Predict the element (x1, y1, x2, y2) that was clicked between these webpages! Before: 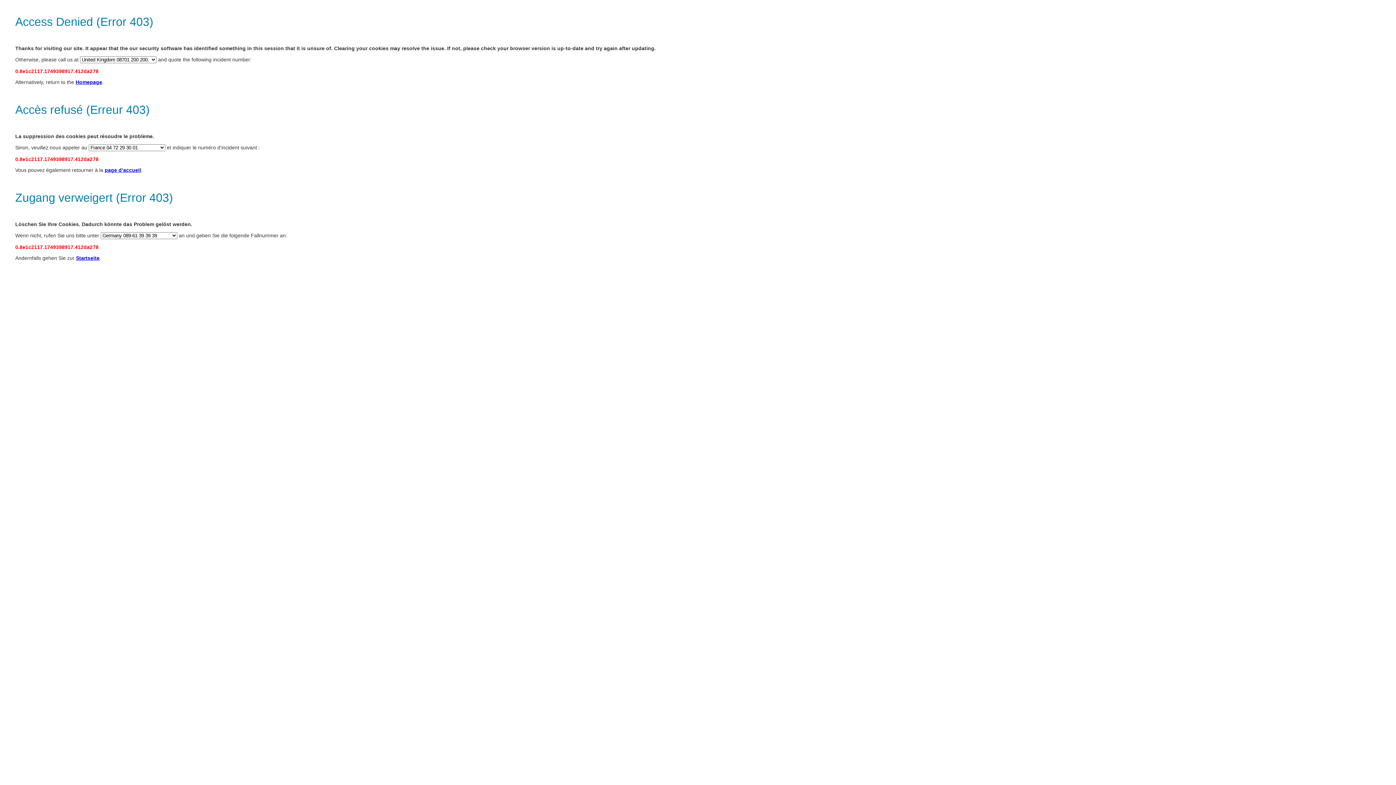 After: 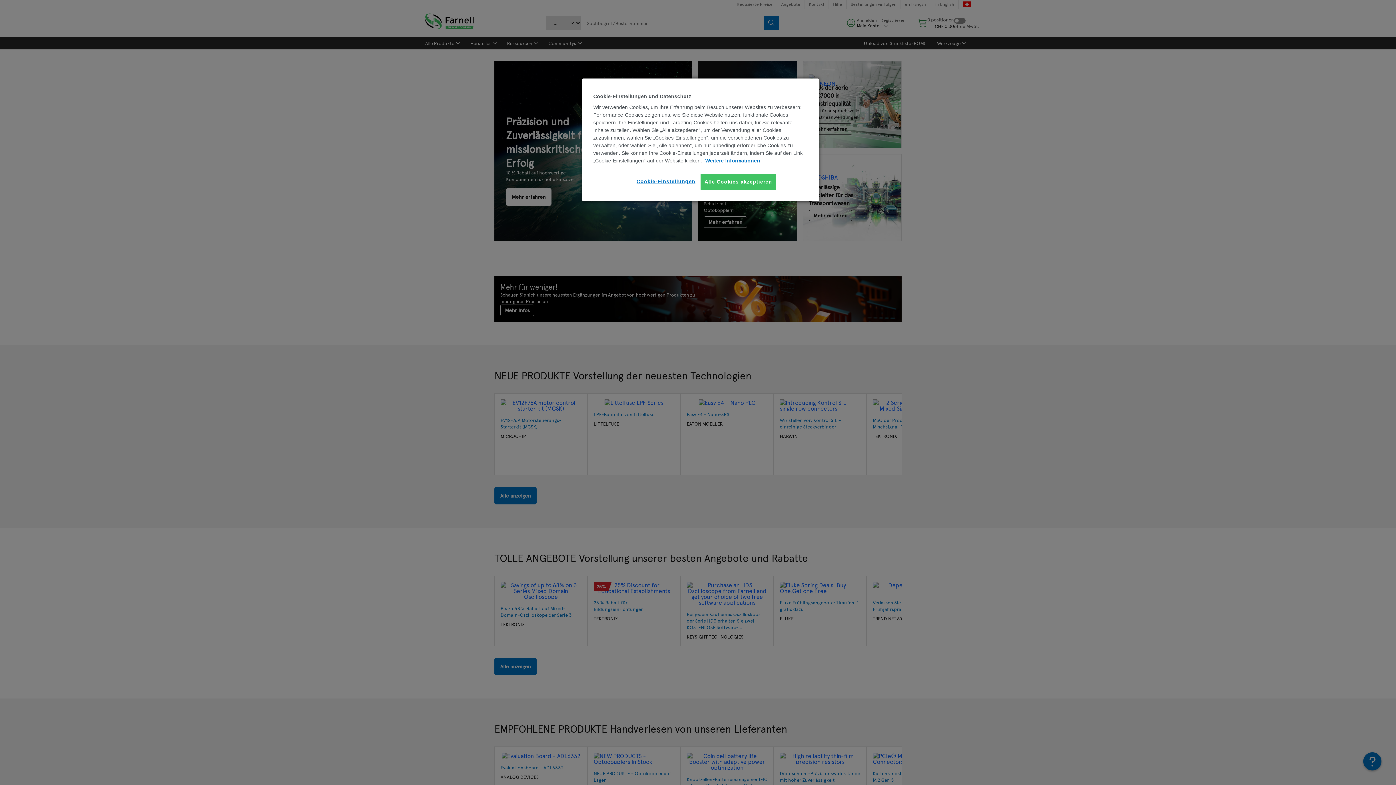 Action: bbox: (104, 167, 141, 173) label: page d’accueil